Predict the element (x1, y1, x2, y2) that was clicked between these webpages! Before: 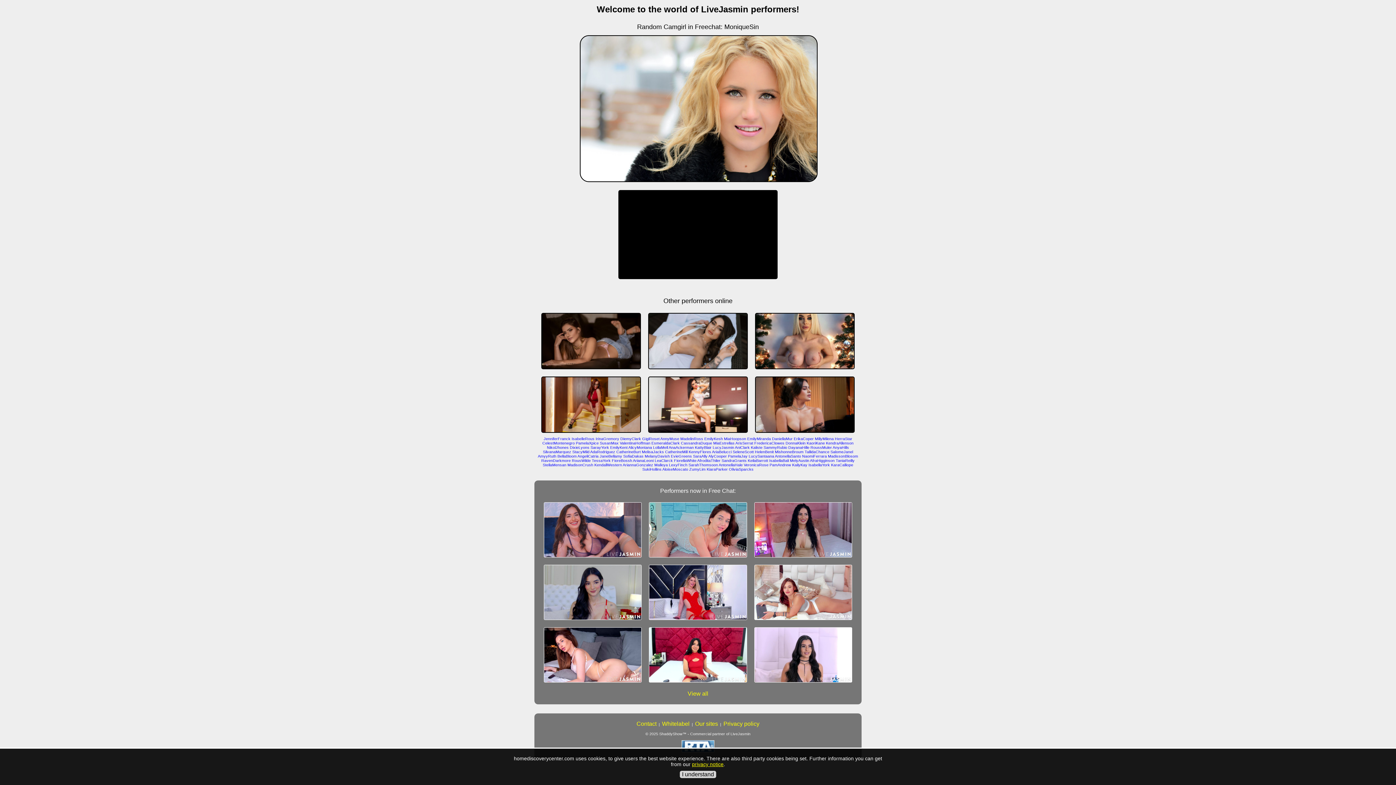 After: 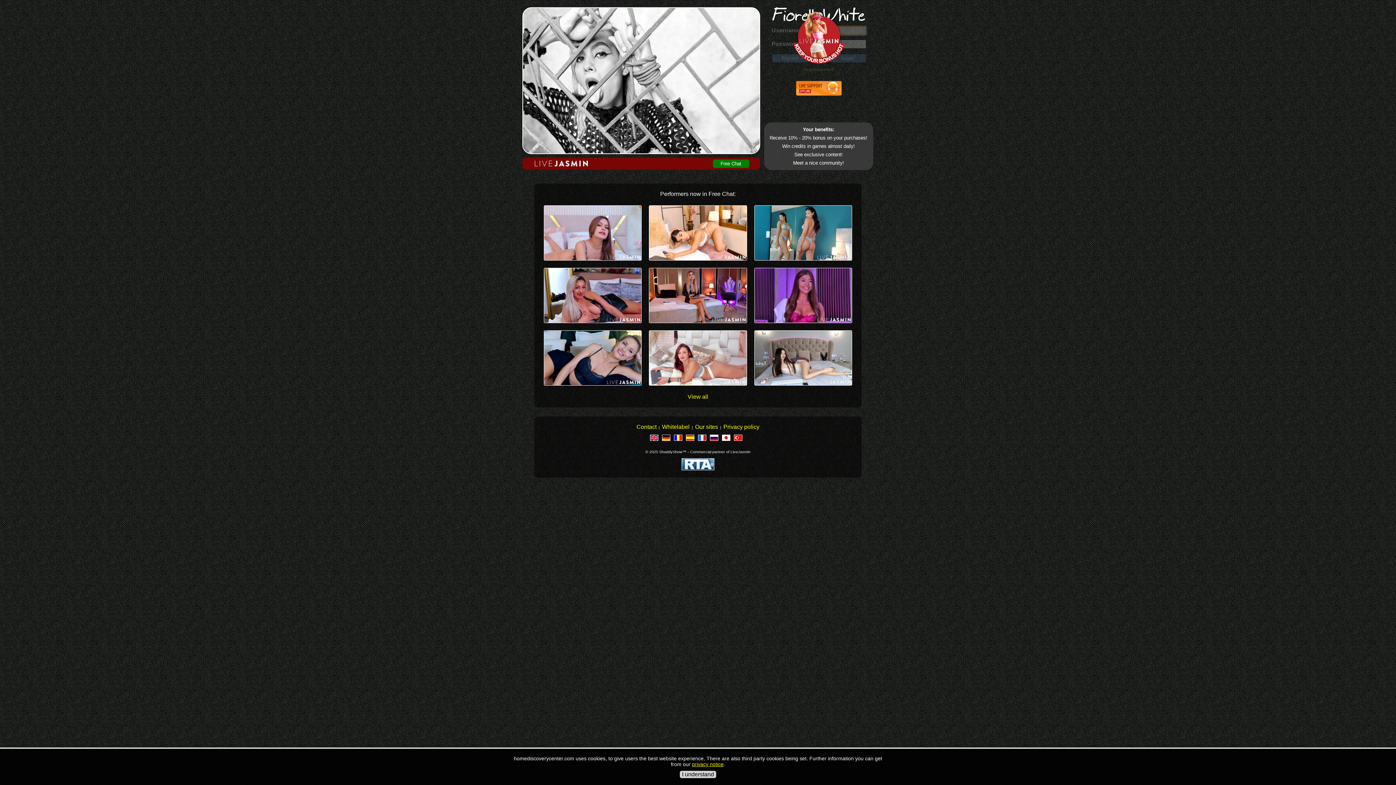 Action: bbox: (674, 458, 696, 462) label: FiorellaWhite